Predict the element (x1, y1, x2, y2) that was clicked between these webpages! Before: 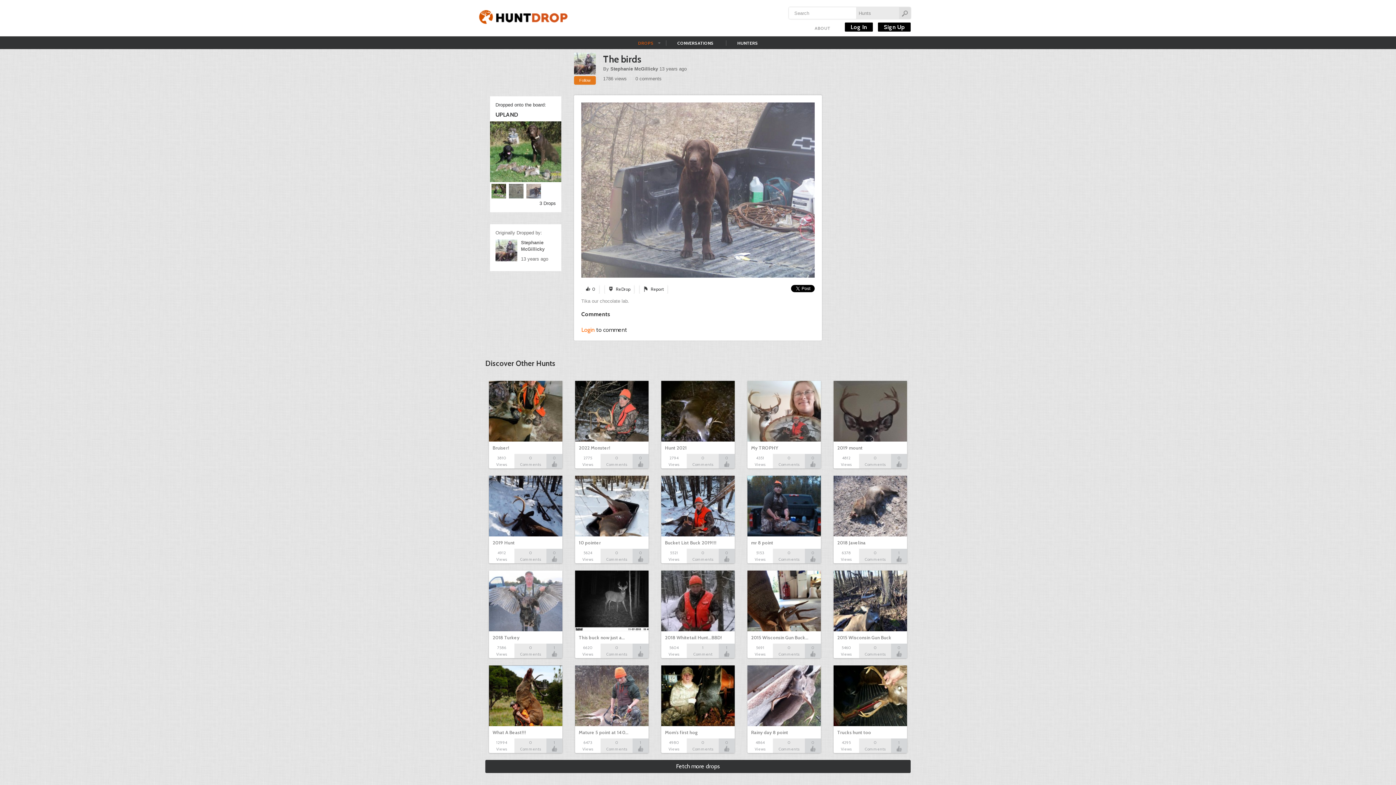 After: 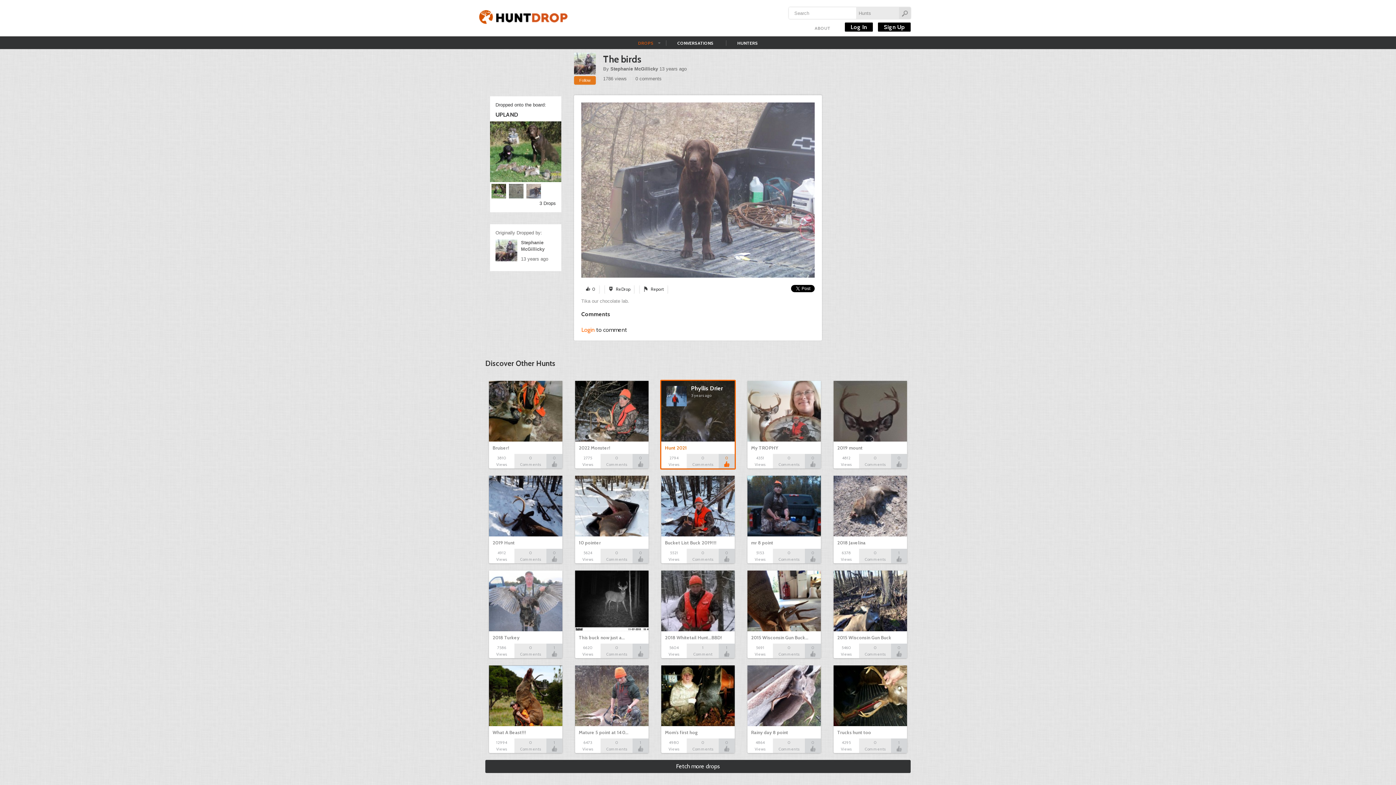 Action: label: 0 bbox: (718, 454, 734, 468)